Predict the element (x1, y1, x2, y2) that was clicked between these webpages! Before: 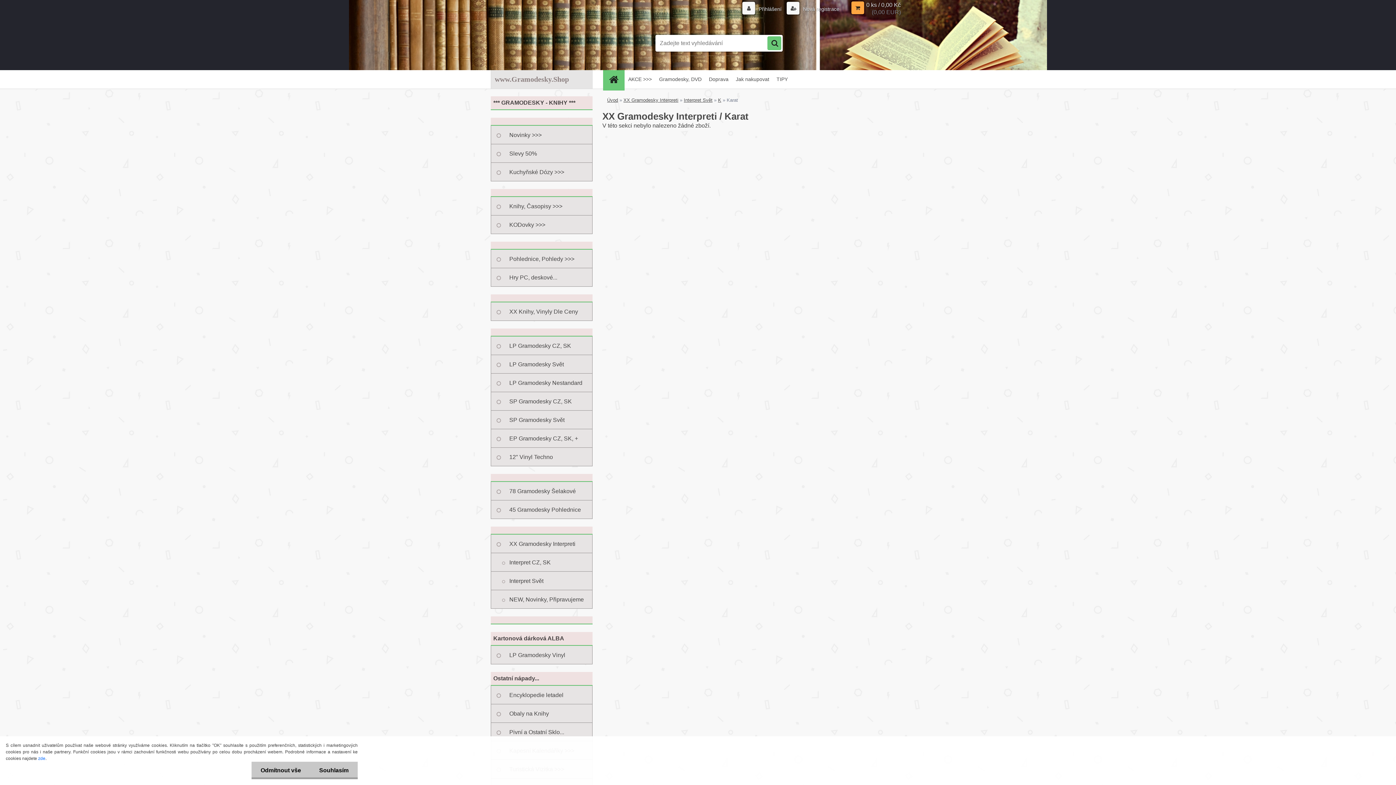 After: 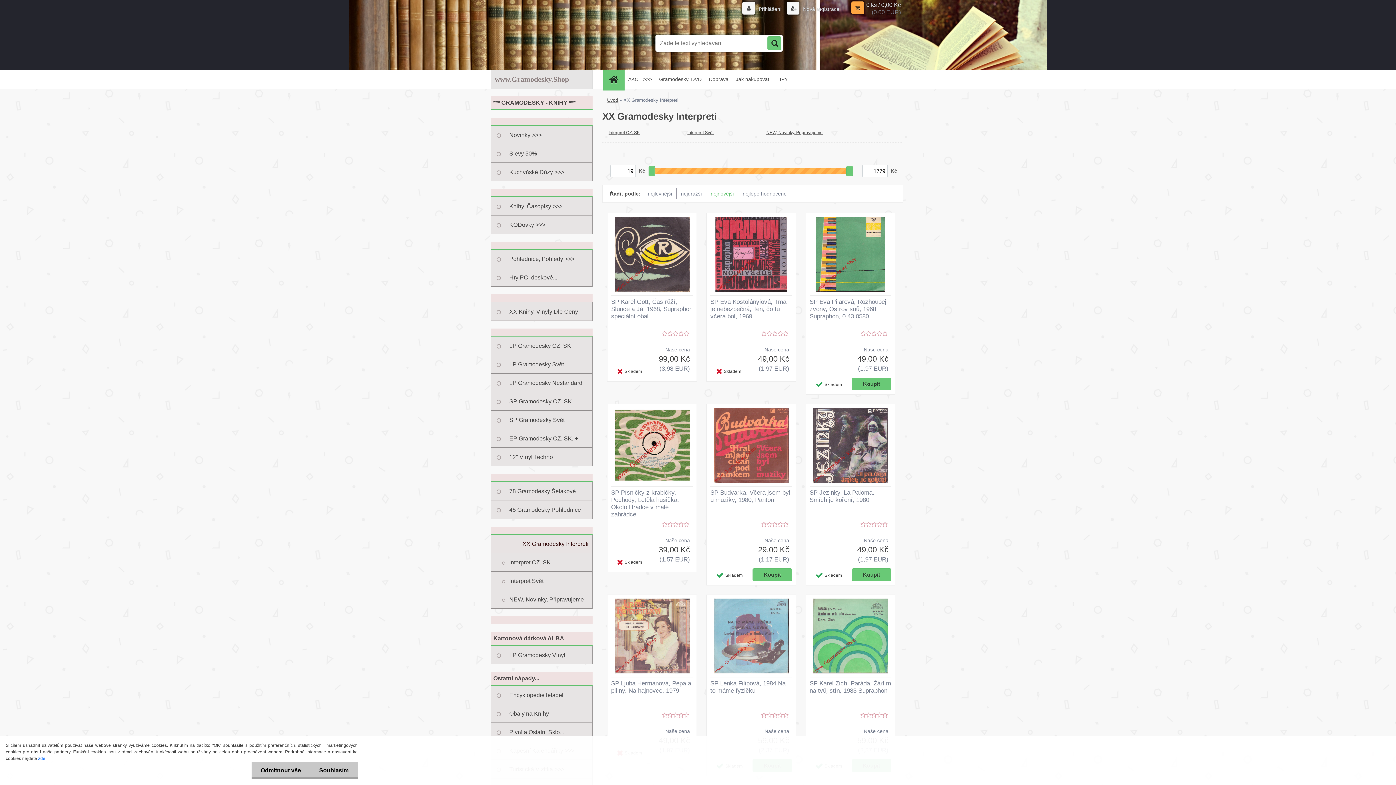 Action: bbox: (623, 97, 678, 102) label: XX Gramodesky Interpreti